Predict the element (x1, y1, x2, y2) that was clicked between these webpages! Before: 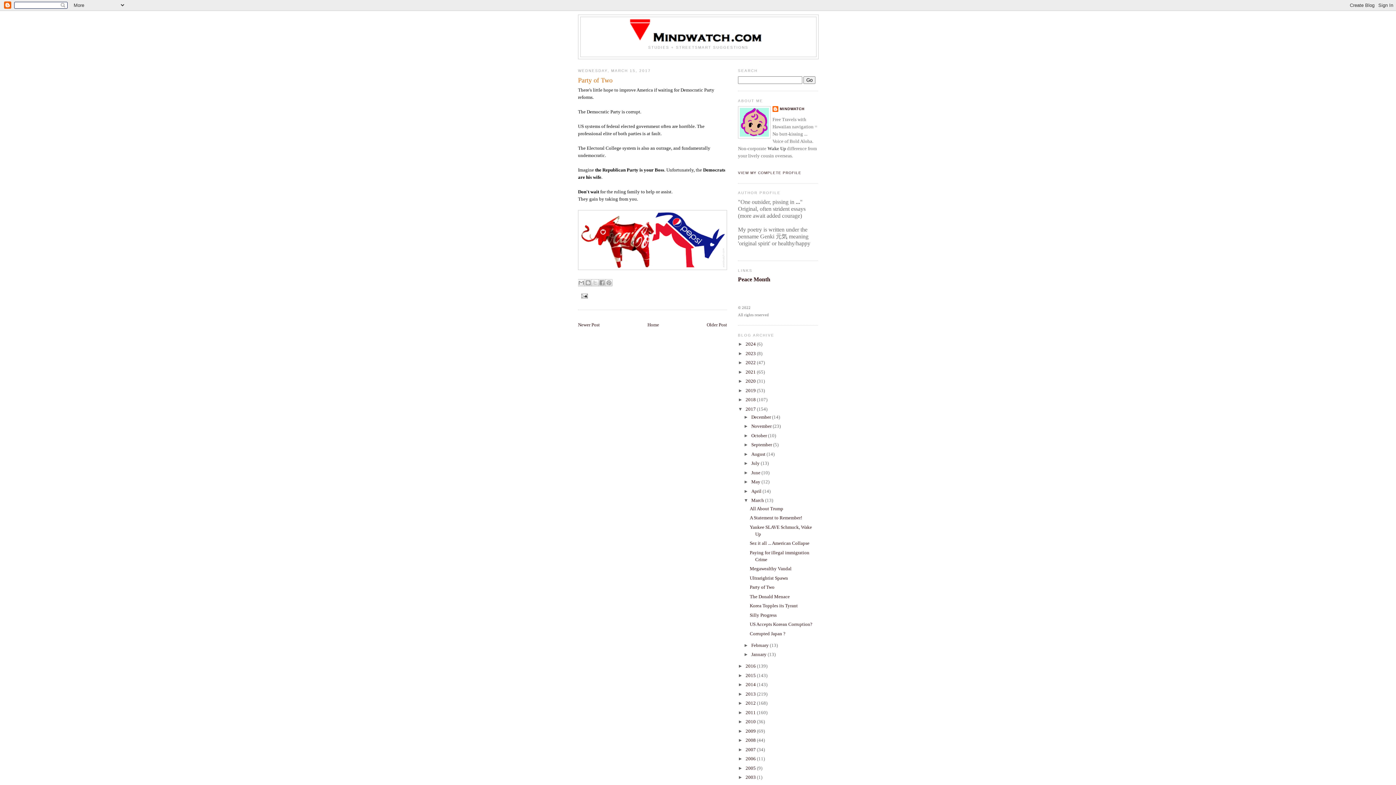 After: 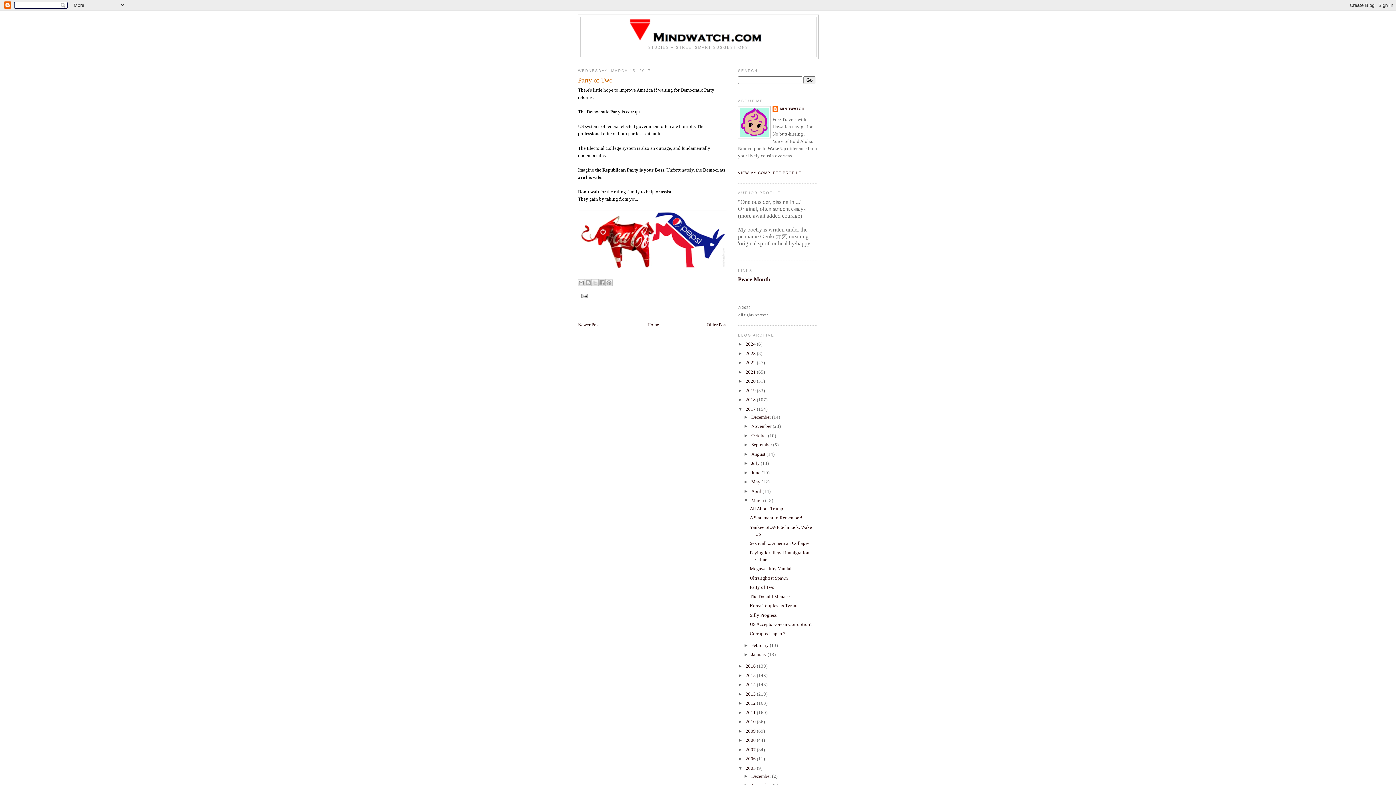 Action: bbox: (738, 765, 745, 771) label: ►  